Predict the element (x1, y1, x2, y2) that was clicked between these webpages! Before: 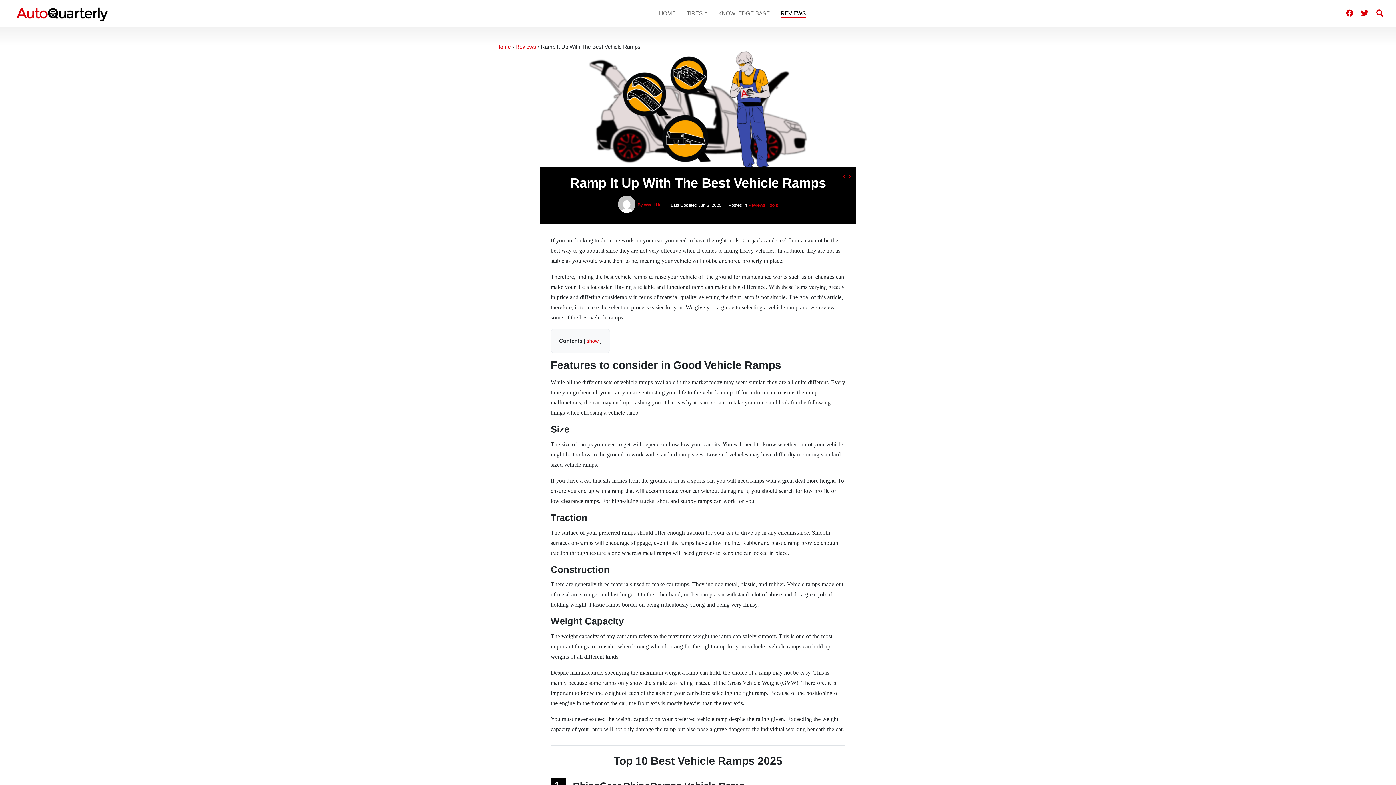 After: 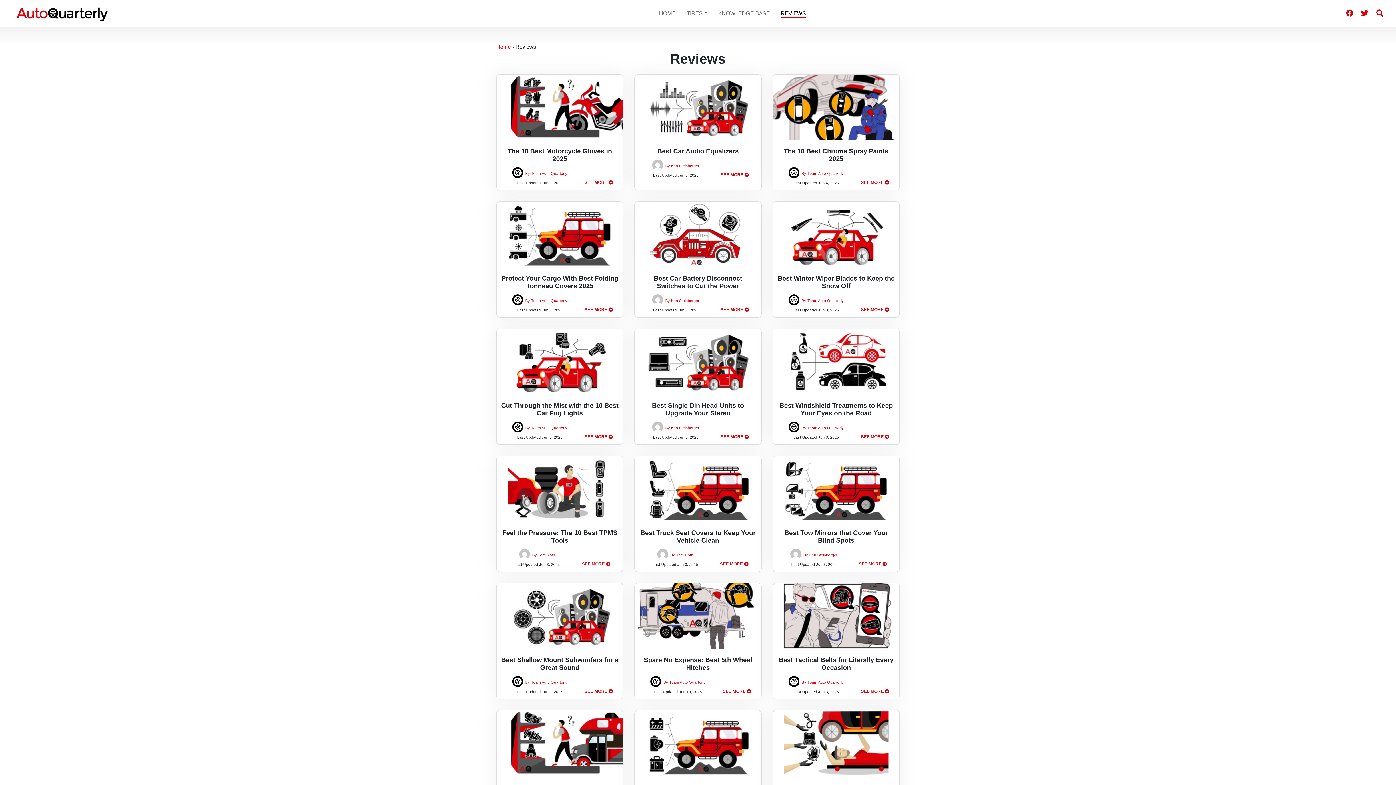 Action: label: Reviews bbox: (515, 43, 536, 49)